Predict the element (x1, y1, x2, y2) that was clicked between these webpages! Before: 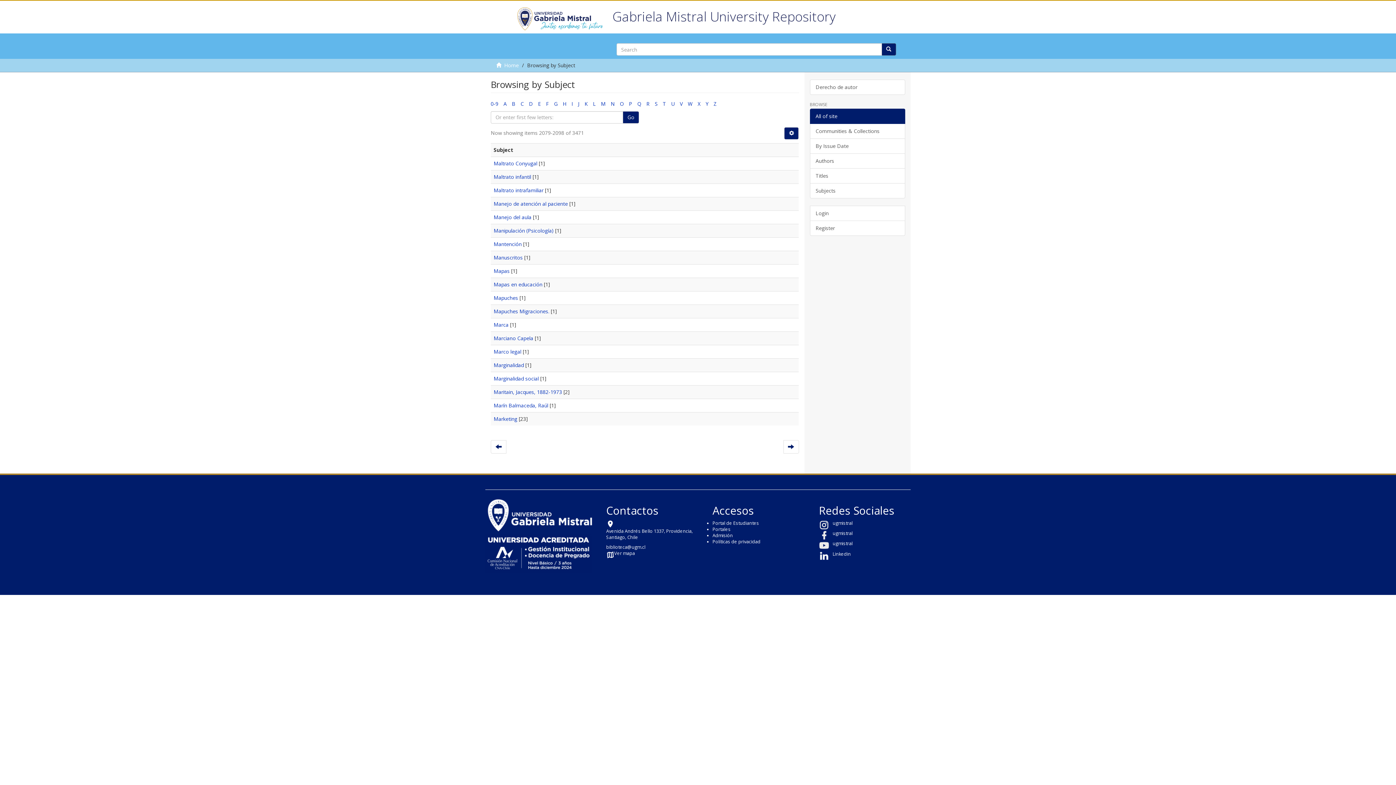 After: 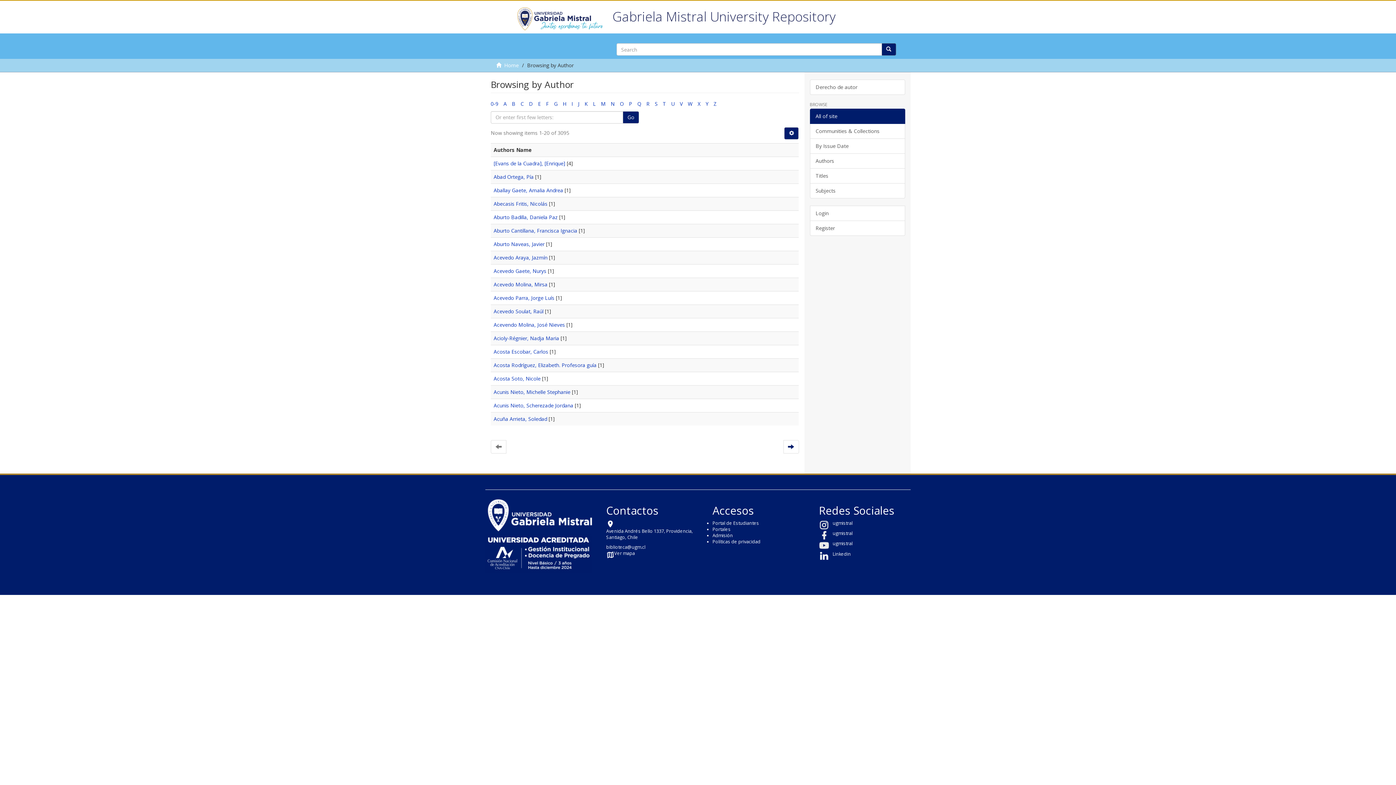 Action: label: Authors bbox: (810, 153, 905, 168)